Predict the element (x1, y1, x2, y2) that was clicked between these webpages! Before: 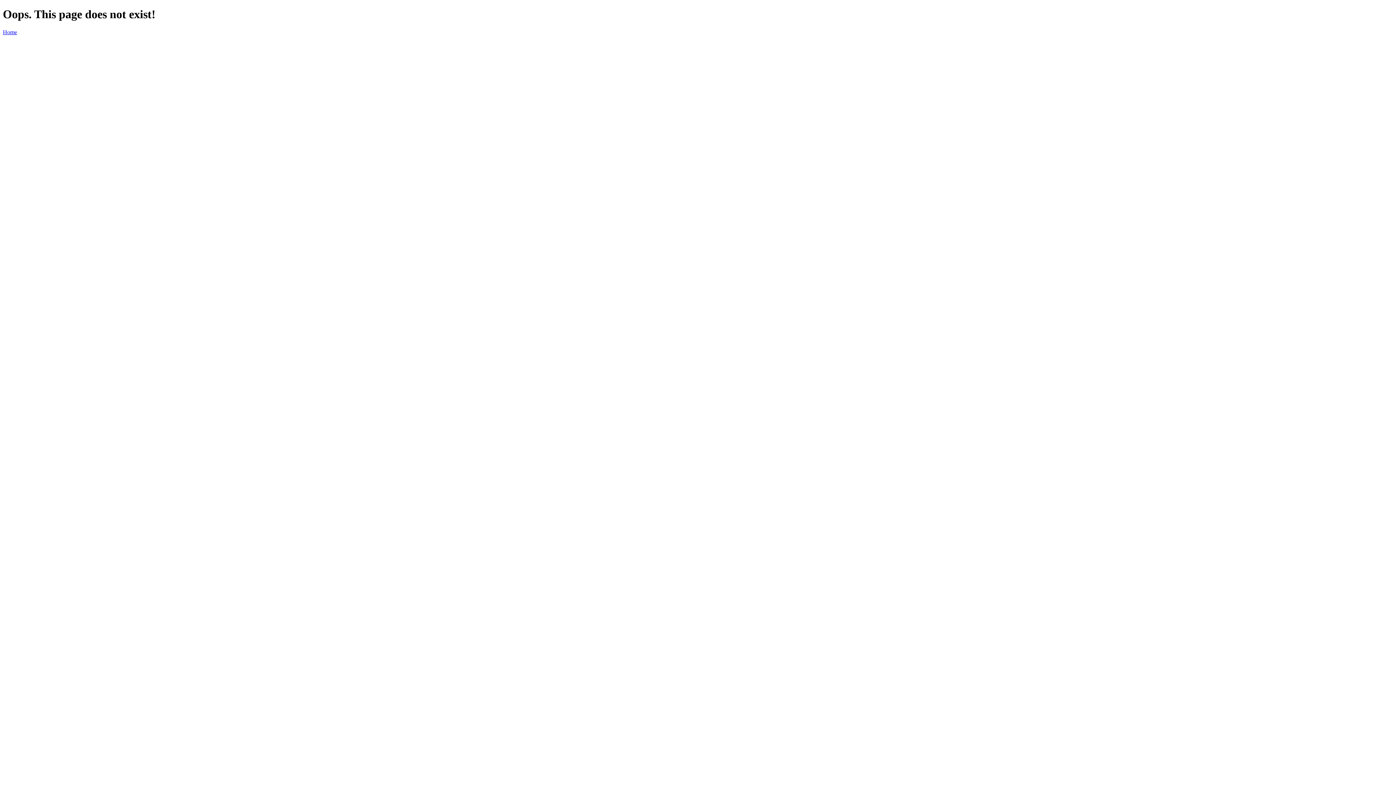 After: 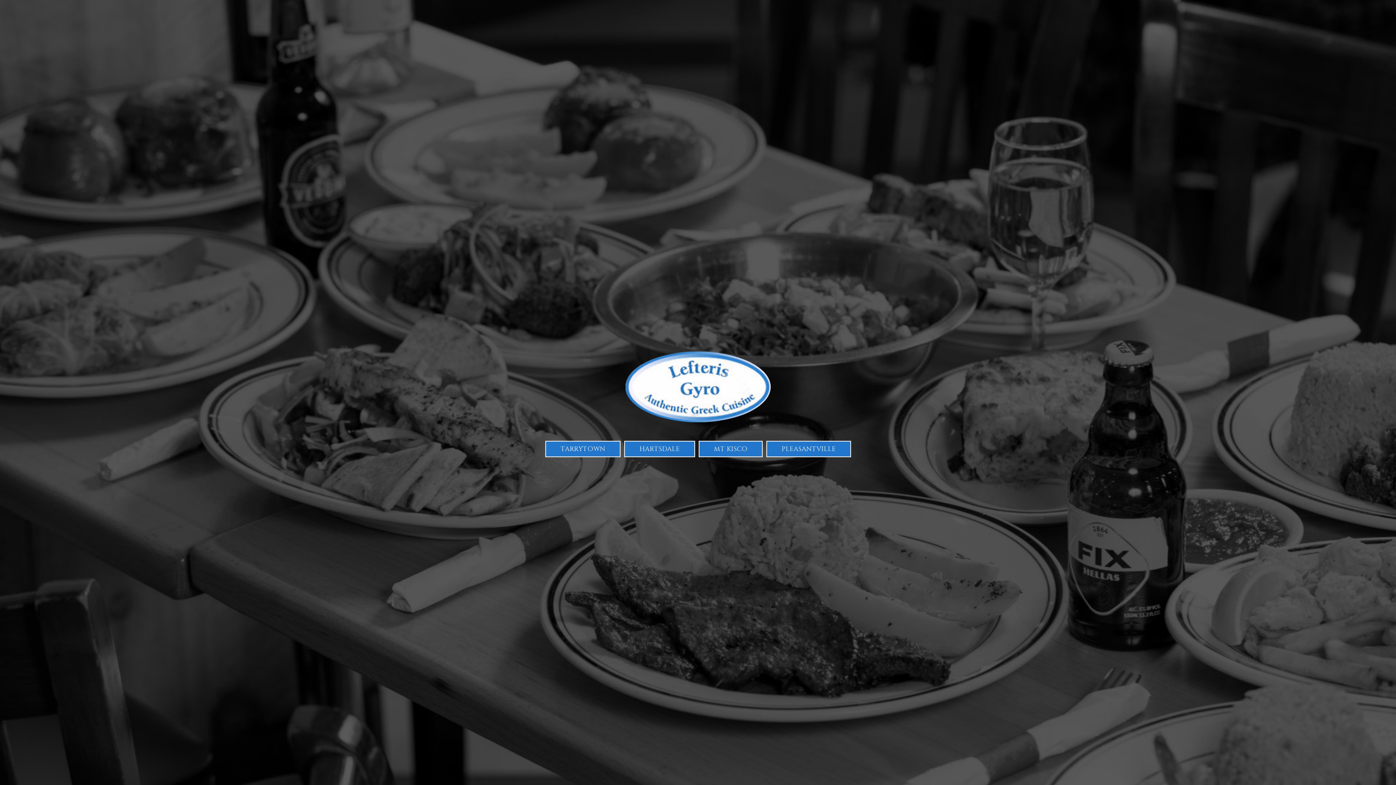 Action: bbox: (2, 29, 17, 35) label: Home